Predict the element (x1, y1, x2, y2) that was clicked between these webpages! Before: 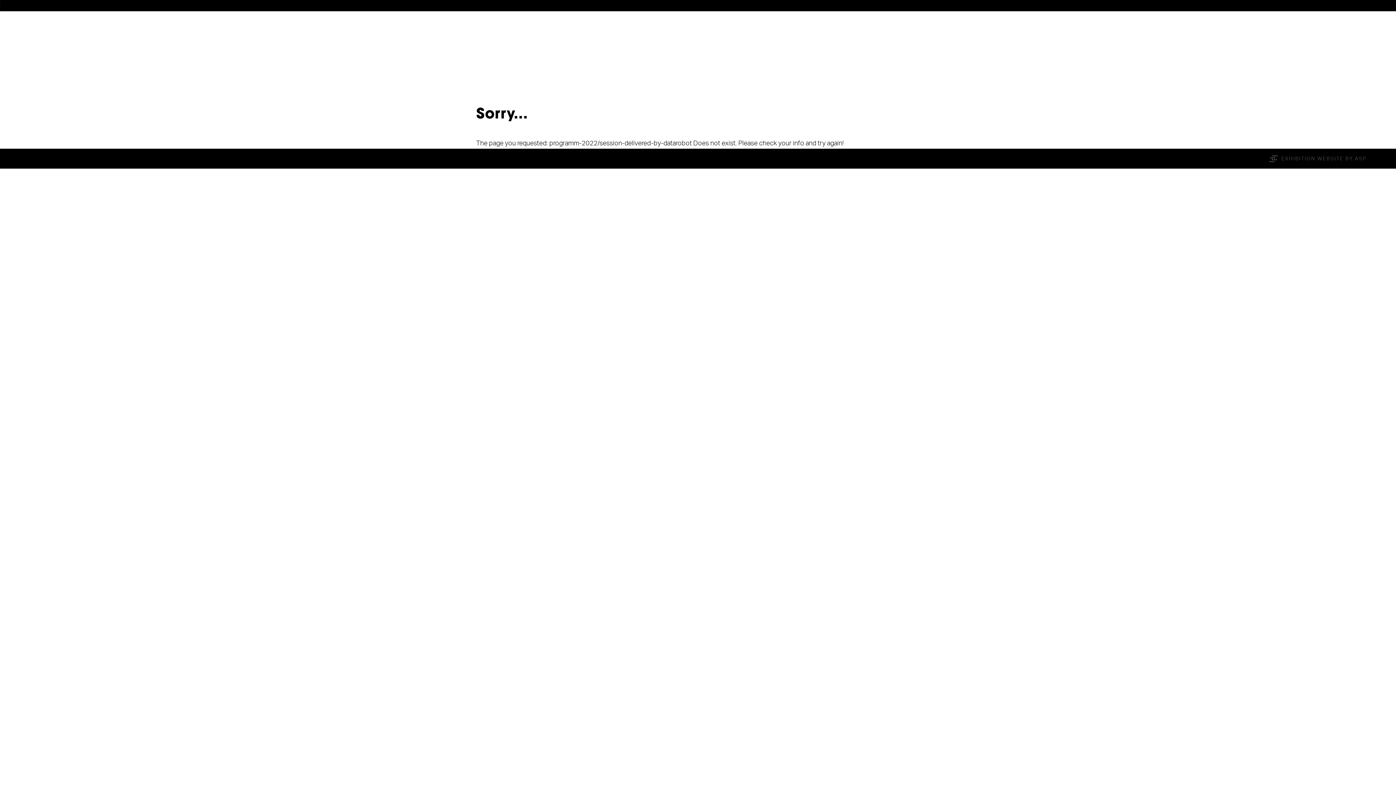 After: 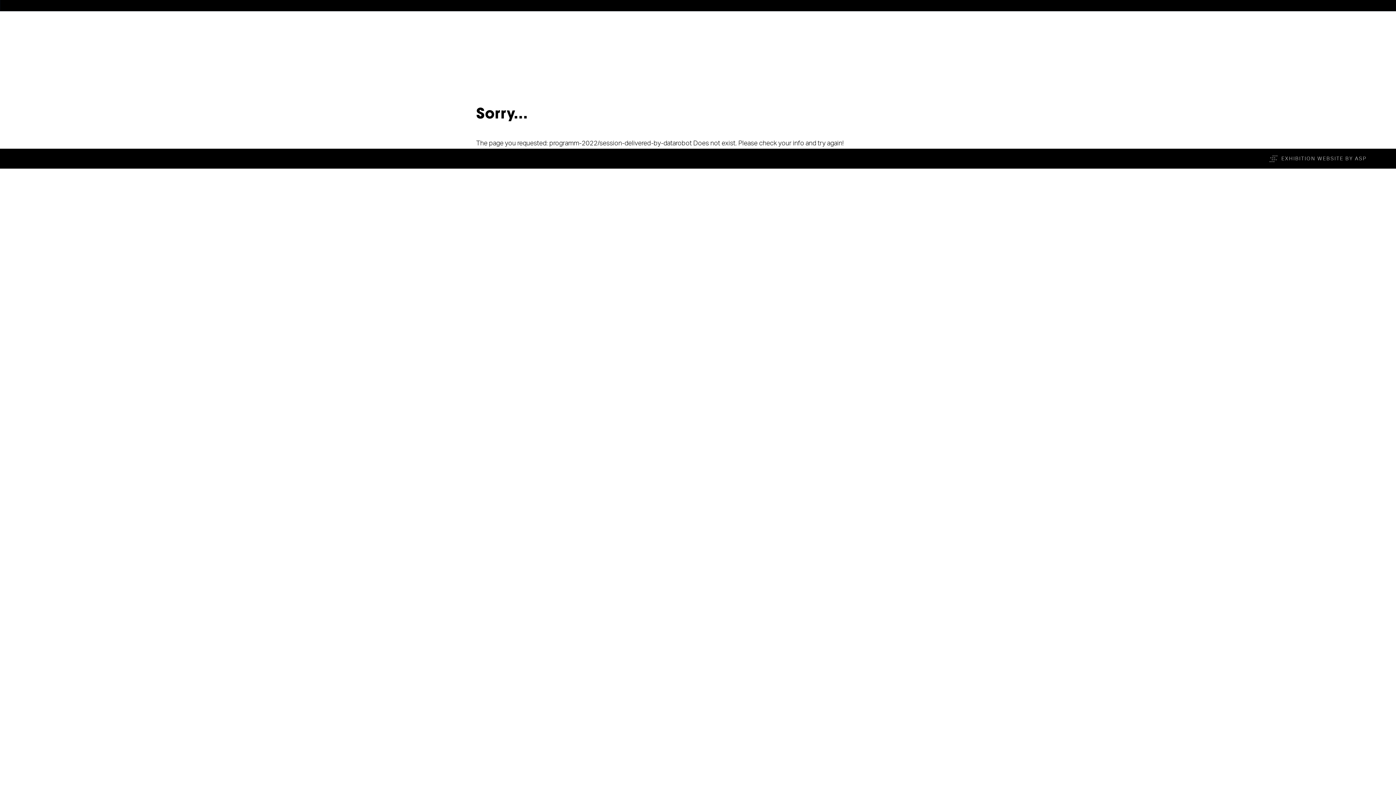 Action: label: EXHIBITION WEBSITE BY ASP bbox: (1281, 155, 1367, 162)